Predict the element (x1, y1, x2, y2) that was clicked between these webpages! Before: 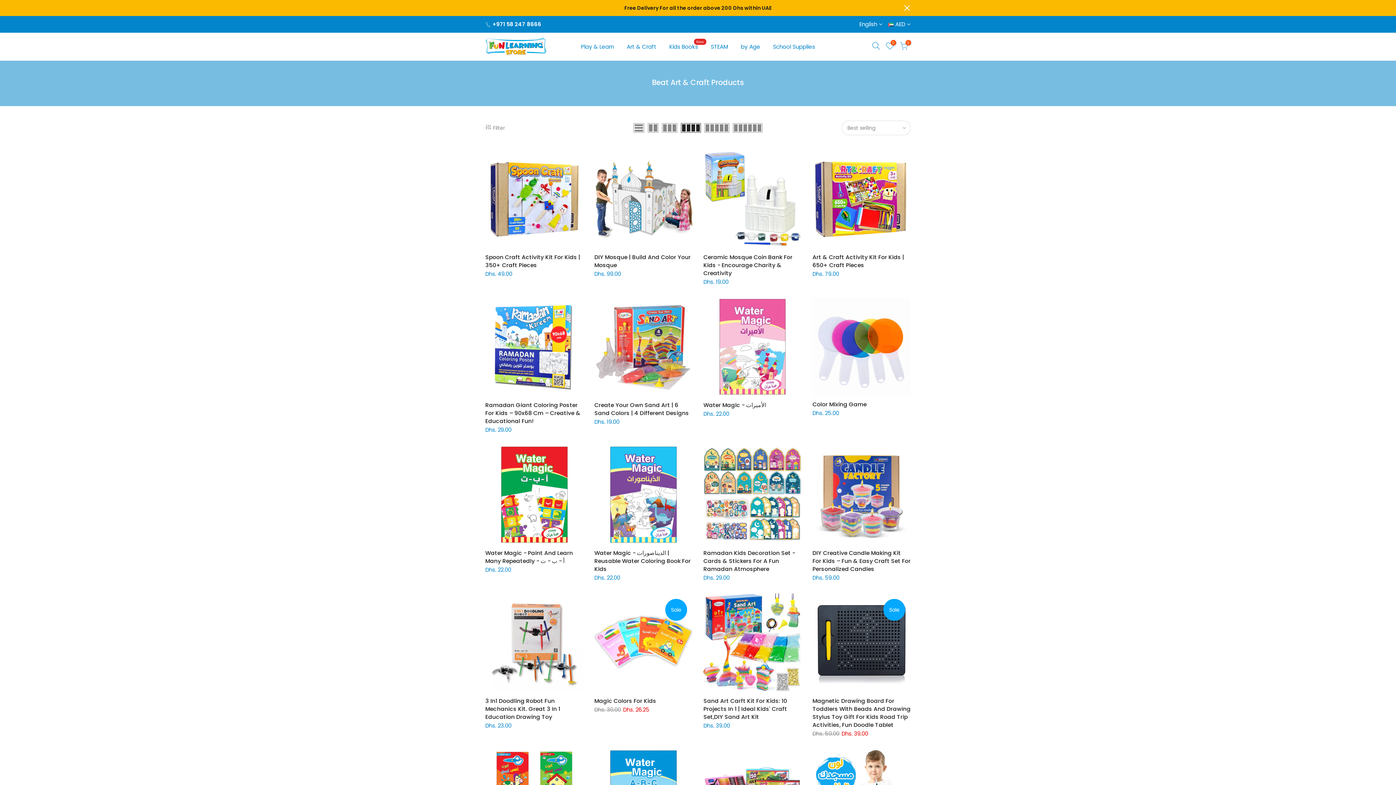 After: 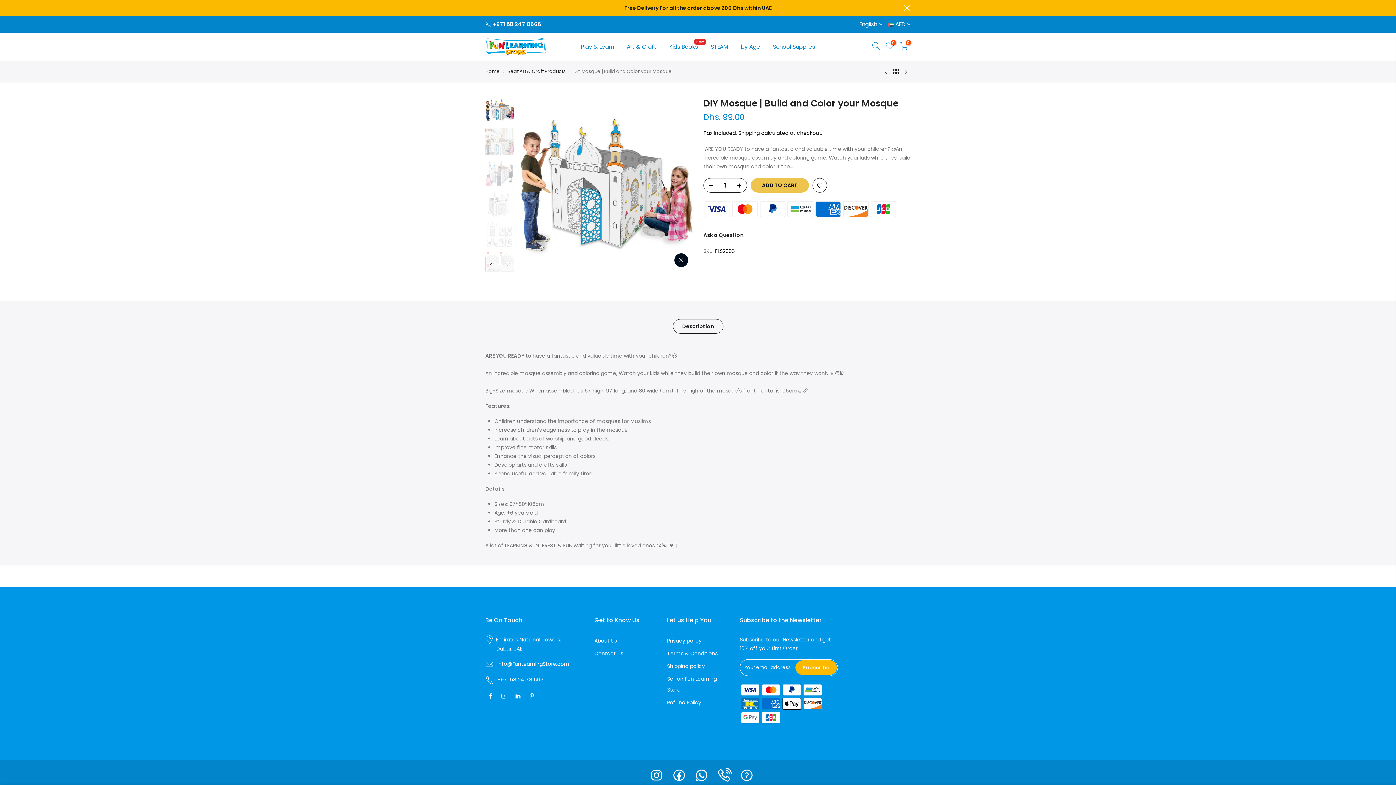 Action: bbox: (594, 149, 692, 248)